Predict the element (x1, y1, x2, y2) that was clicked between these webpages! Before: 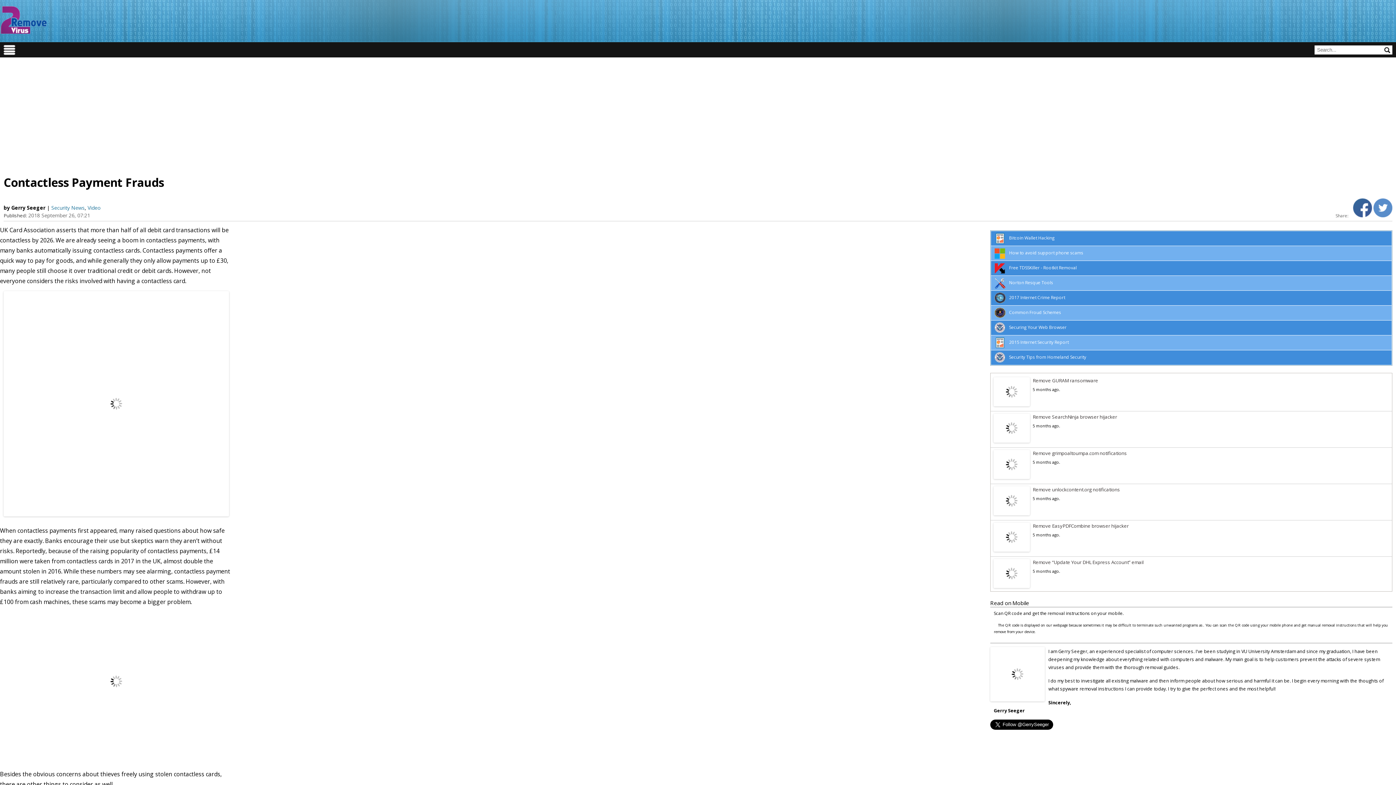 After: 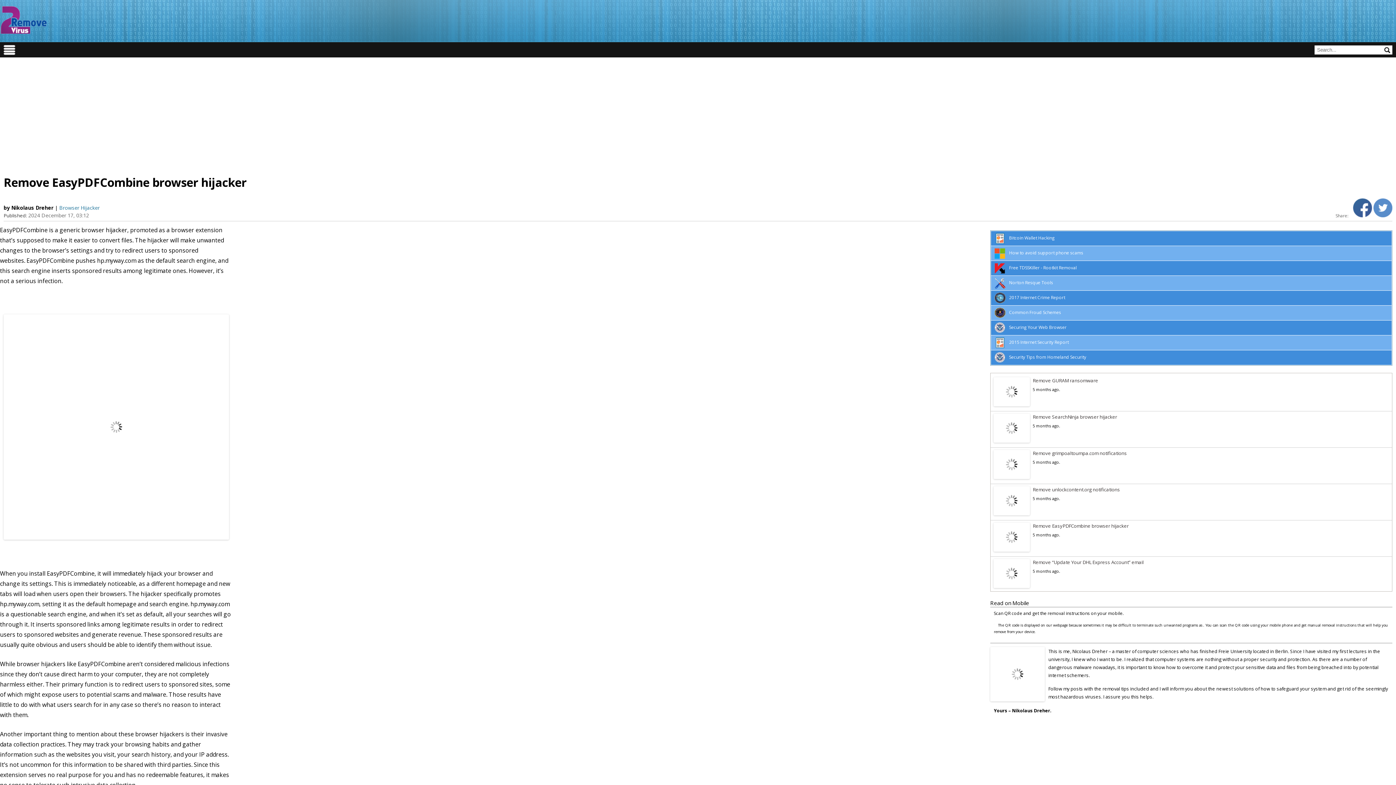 Action: bbox: (993, 522, 1389, 529) label: Remove EasyPDFCombine browser hijacker